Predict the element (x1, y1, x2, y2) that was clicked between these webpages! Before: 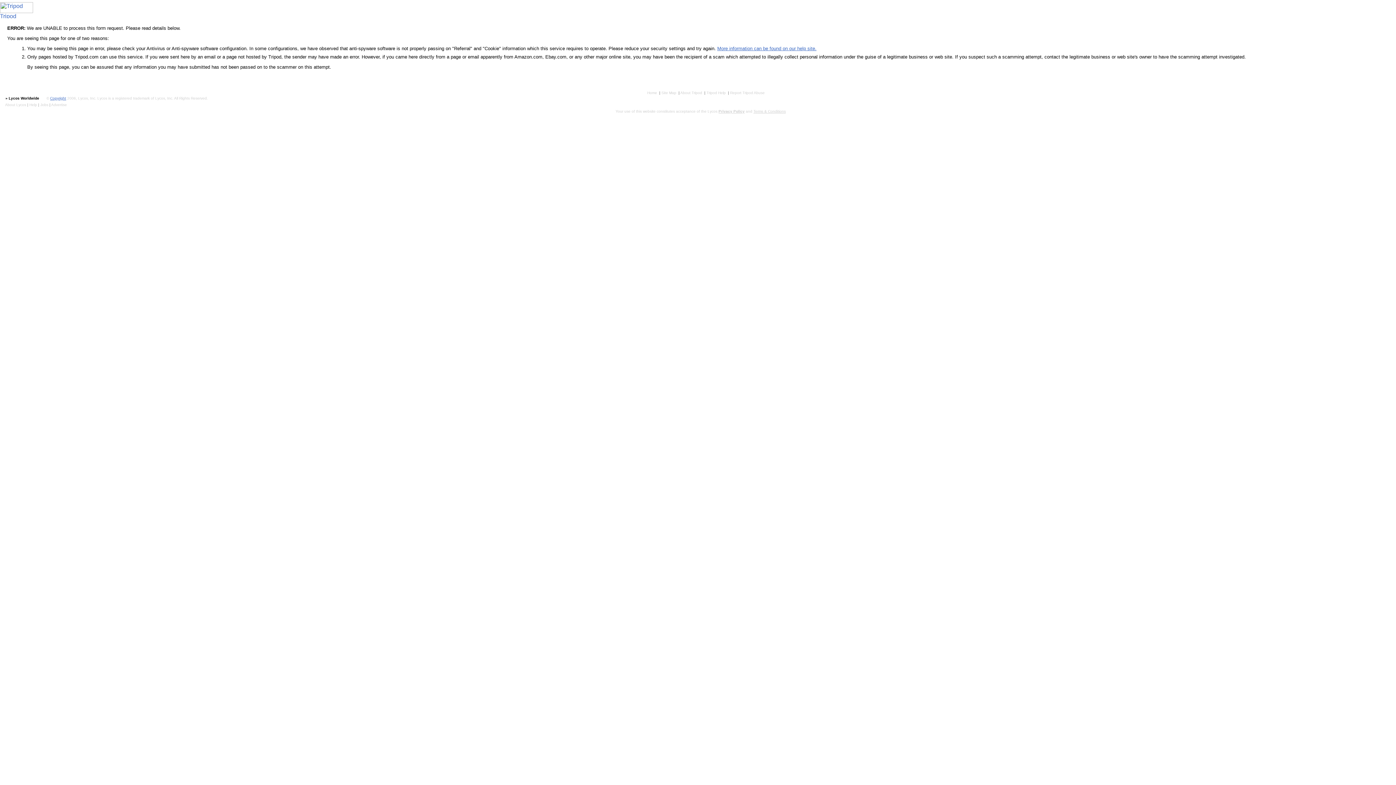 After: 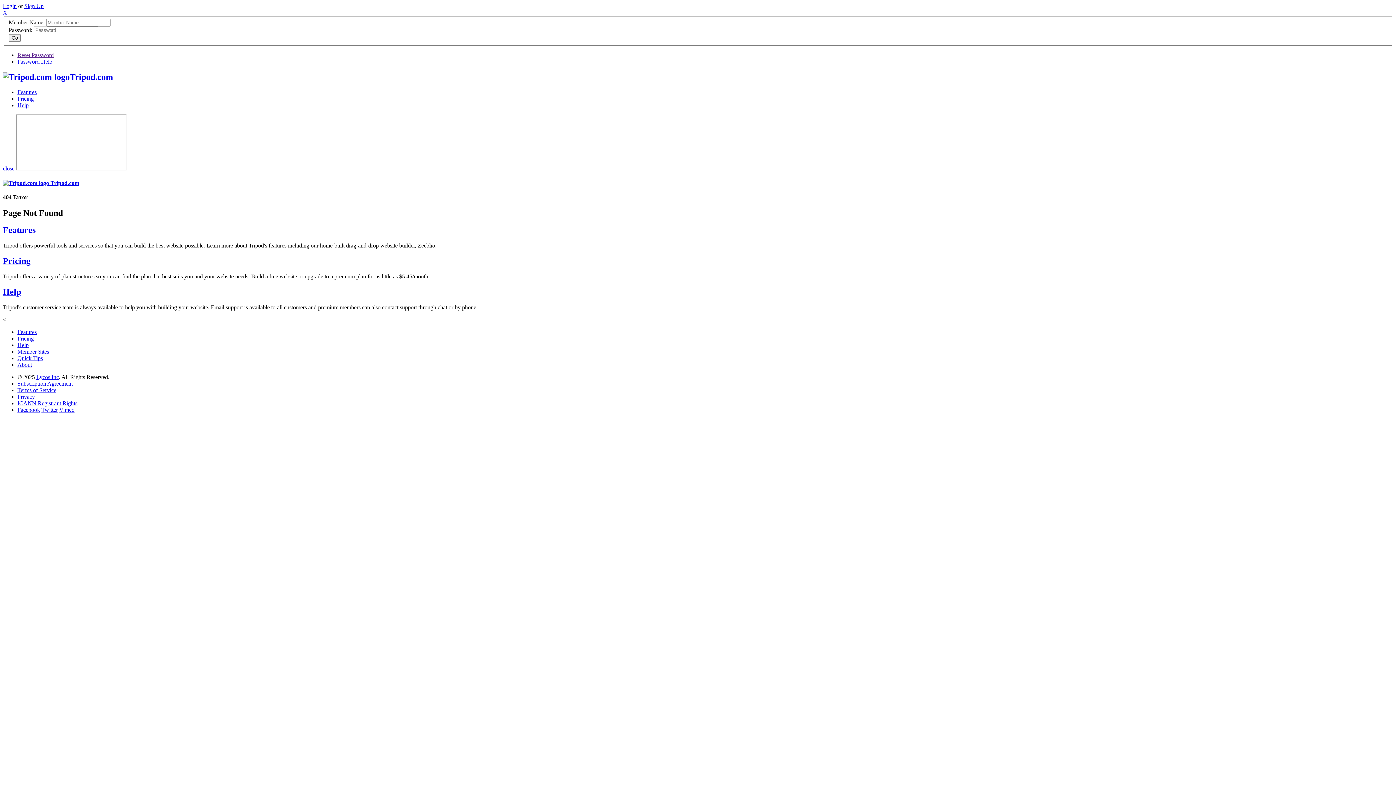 Action: bbox: (680, 90, 703, 94) label: About Tripod 